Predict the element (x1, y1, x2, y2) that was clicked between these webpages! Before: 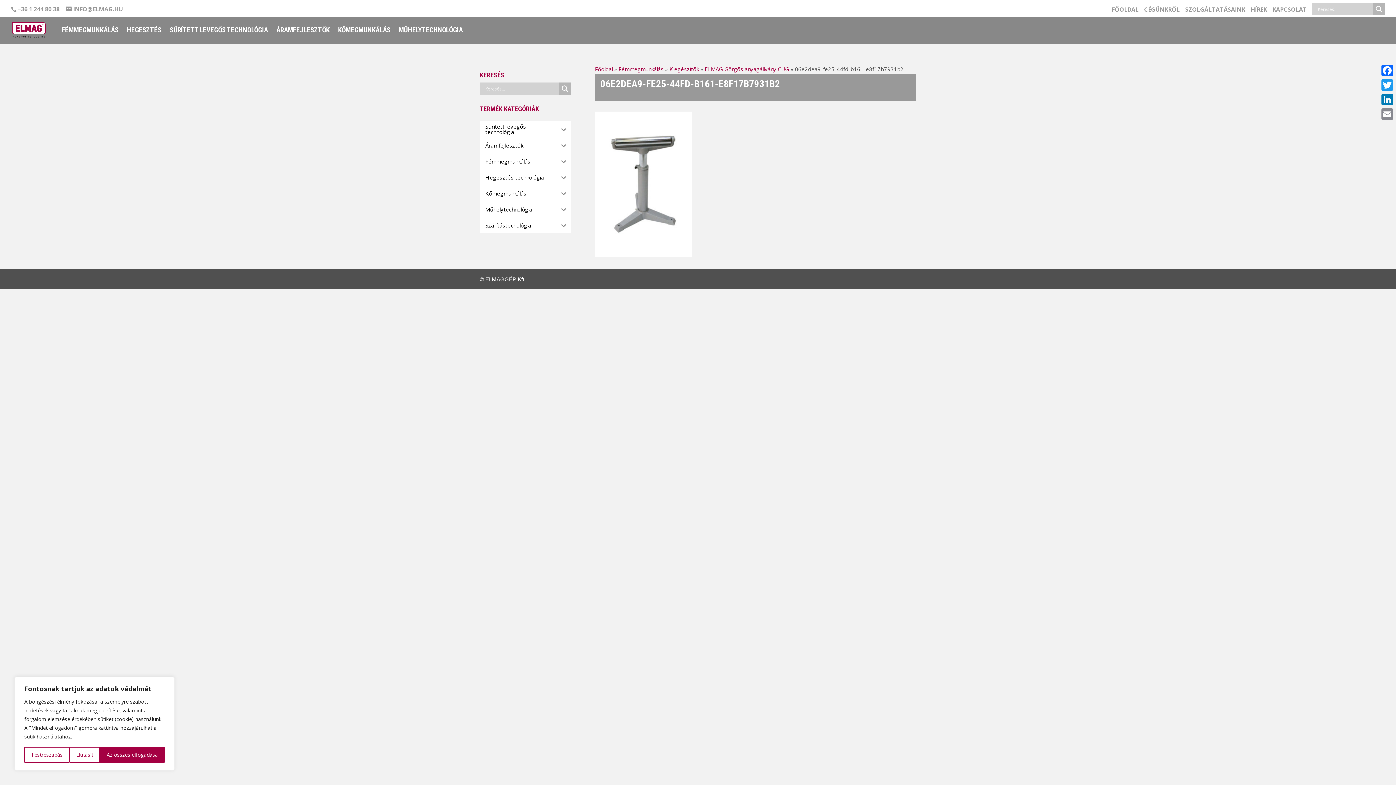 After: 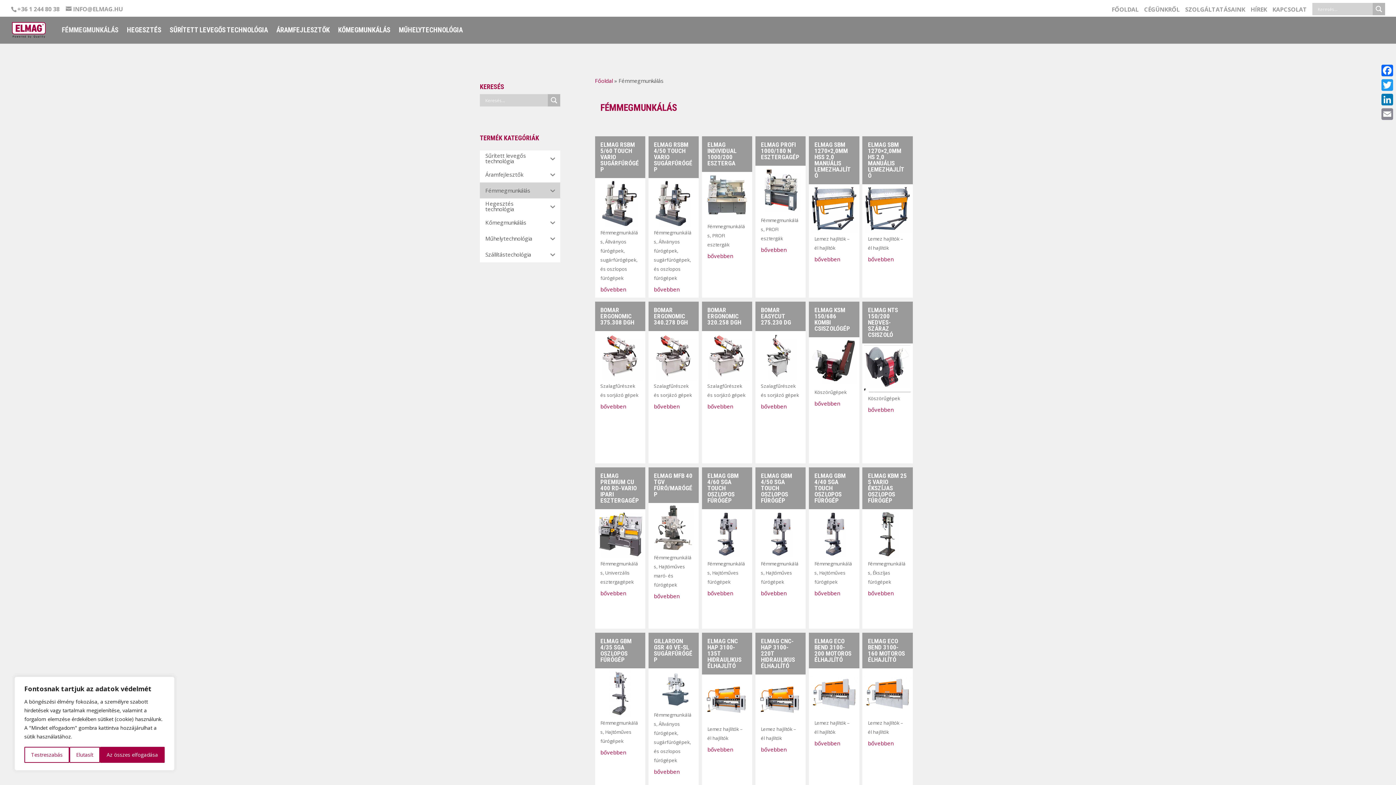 Action: label: FÉMMEGMUNKÁLÁS bbox: (61, 27, 118, 43)